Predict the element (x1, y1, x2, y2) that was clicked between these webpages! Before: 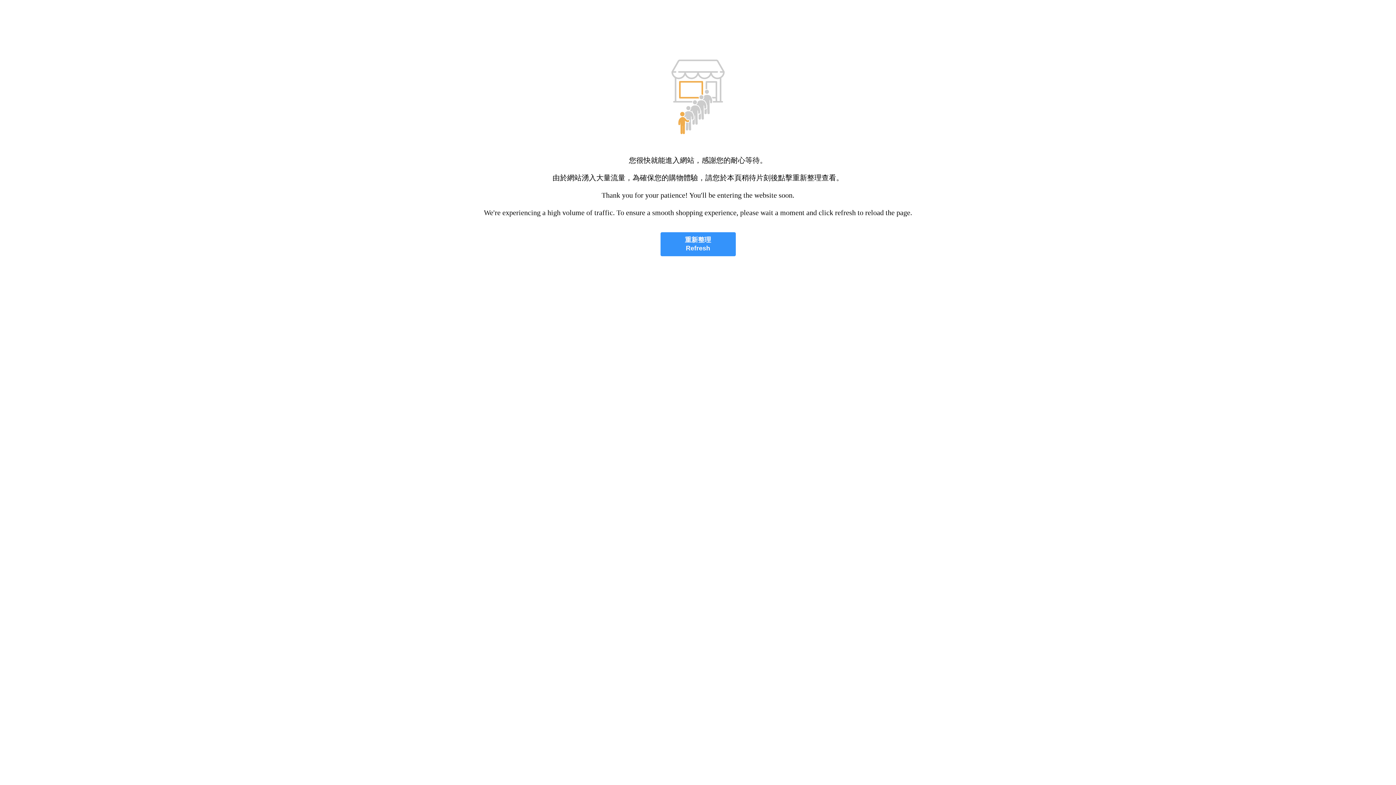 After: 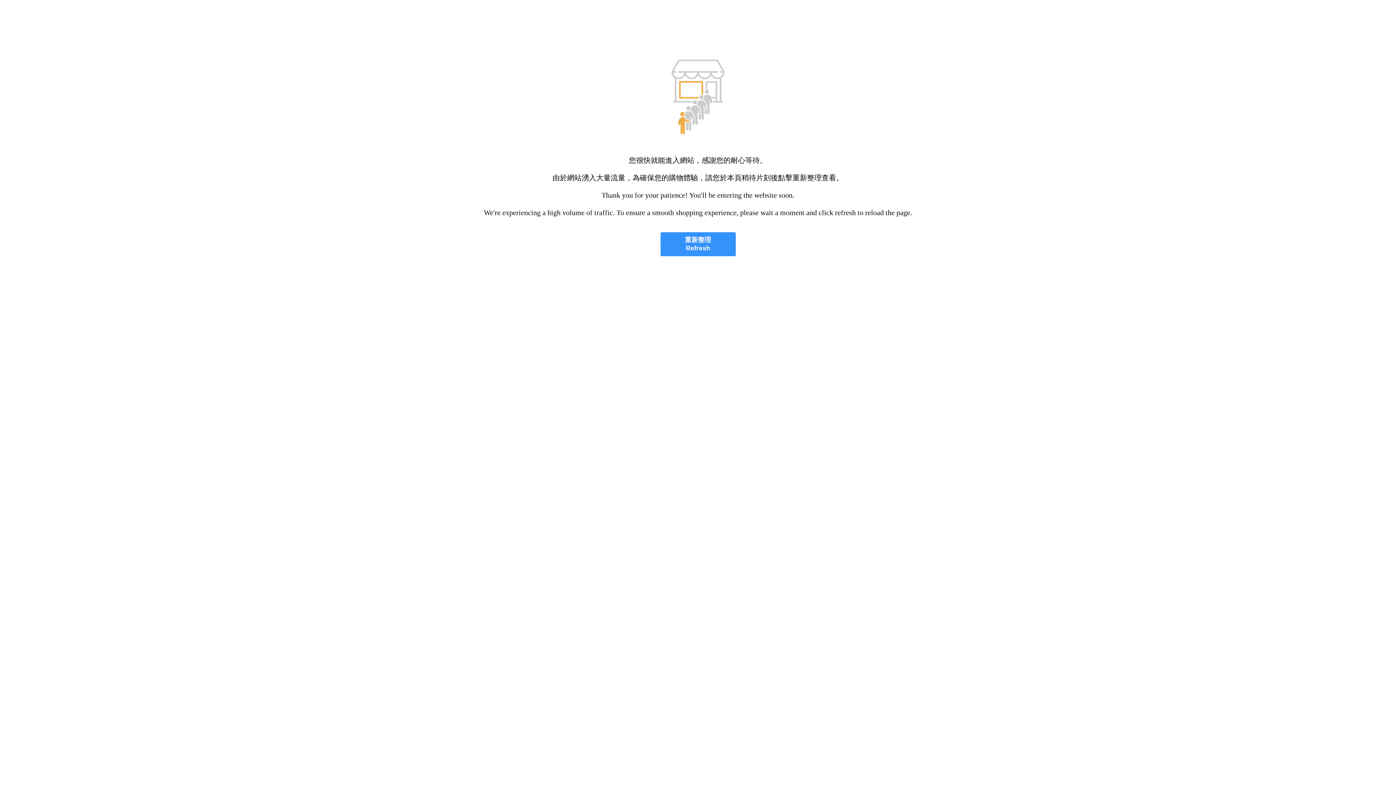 Action: bbox: (660, 232, 735, 256) label: 重新整理
Refresh